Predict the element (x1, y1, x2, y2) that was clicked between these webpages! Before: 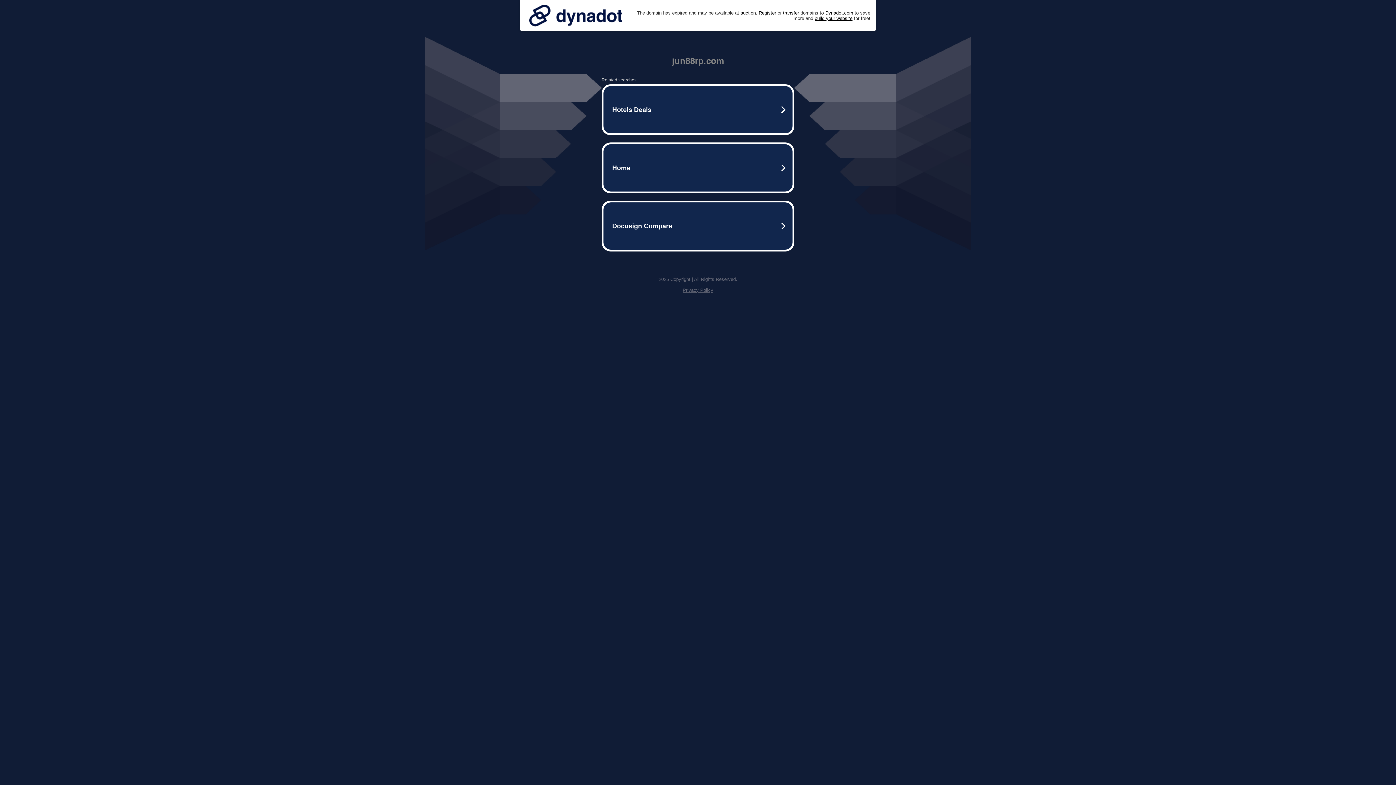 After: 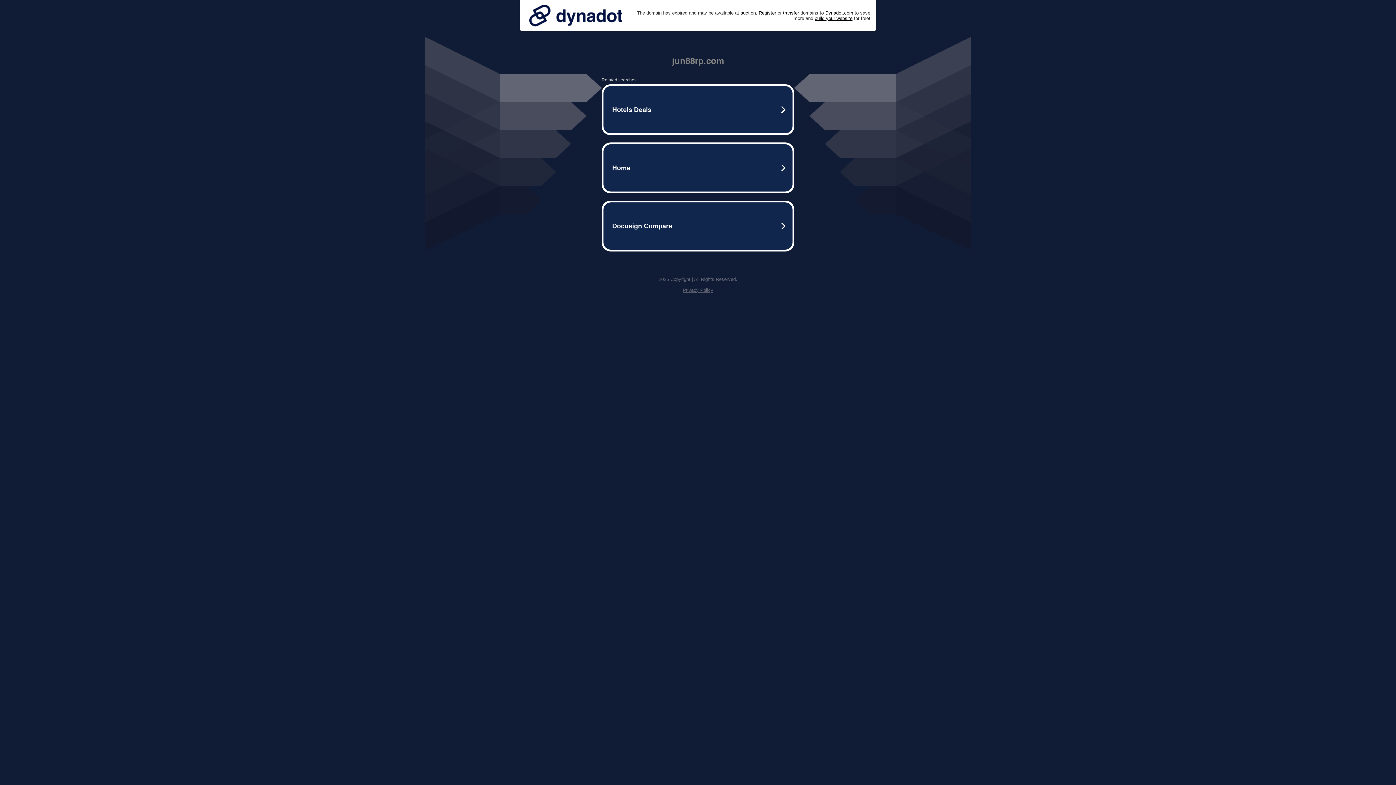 Action: bbox: (525, 0, 626, 30)